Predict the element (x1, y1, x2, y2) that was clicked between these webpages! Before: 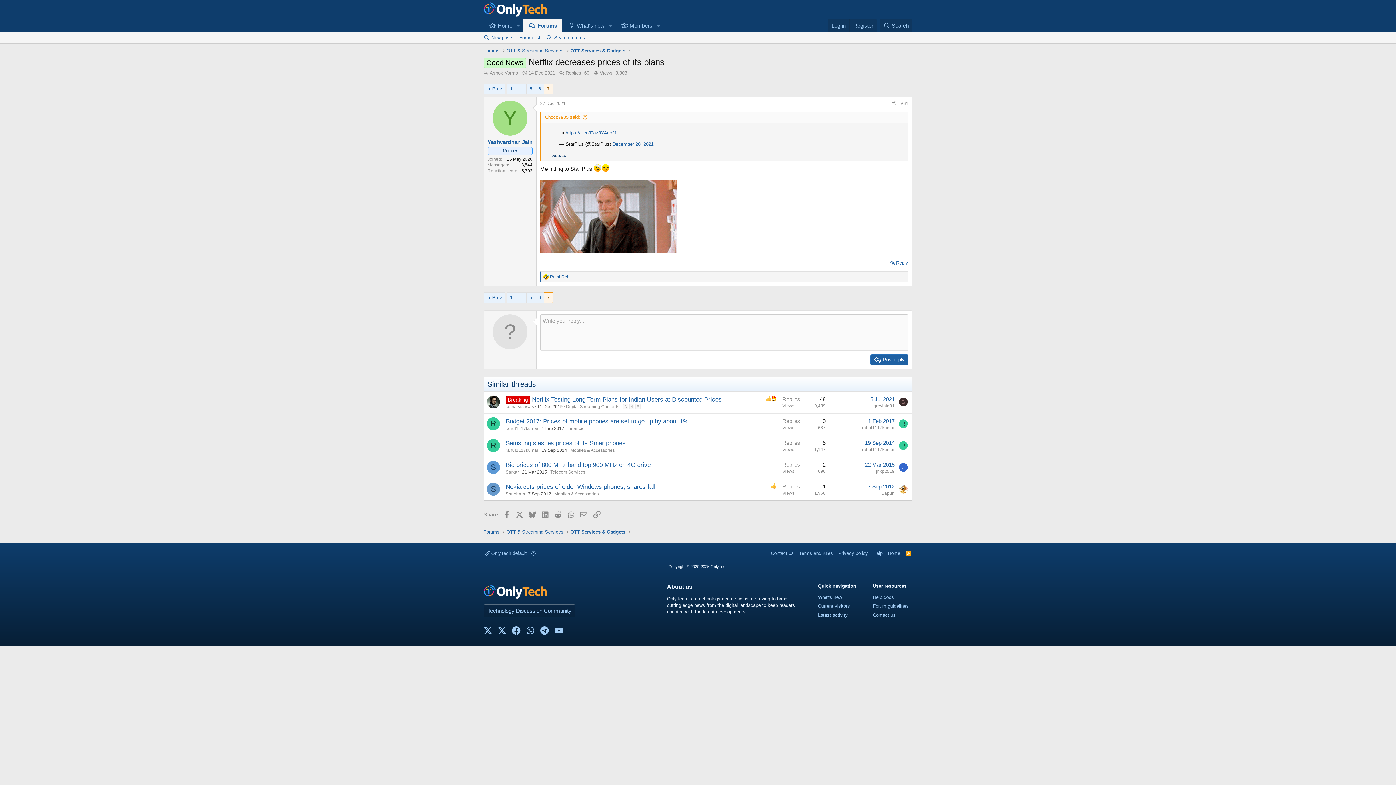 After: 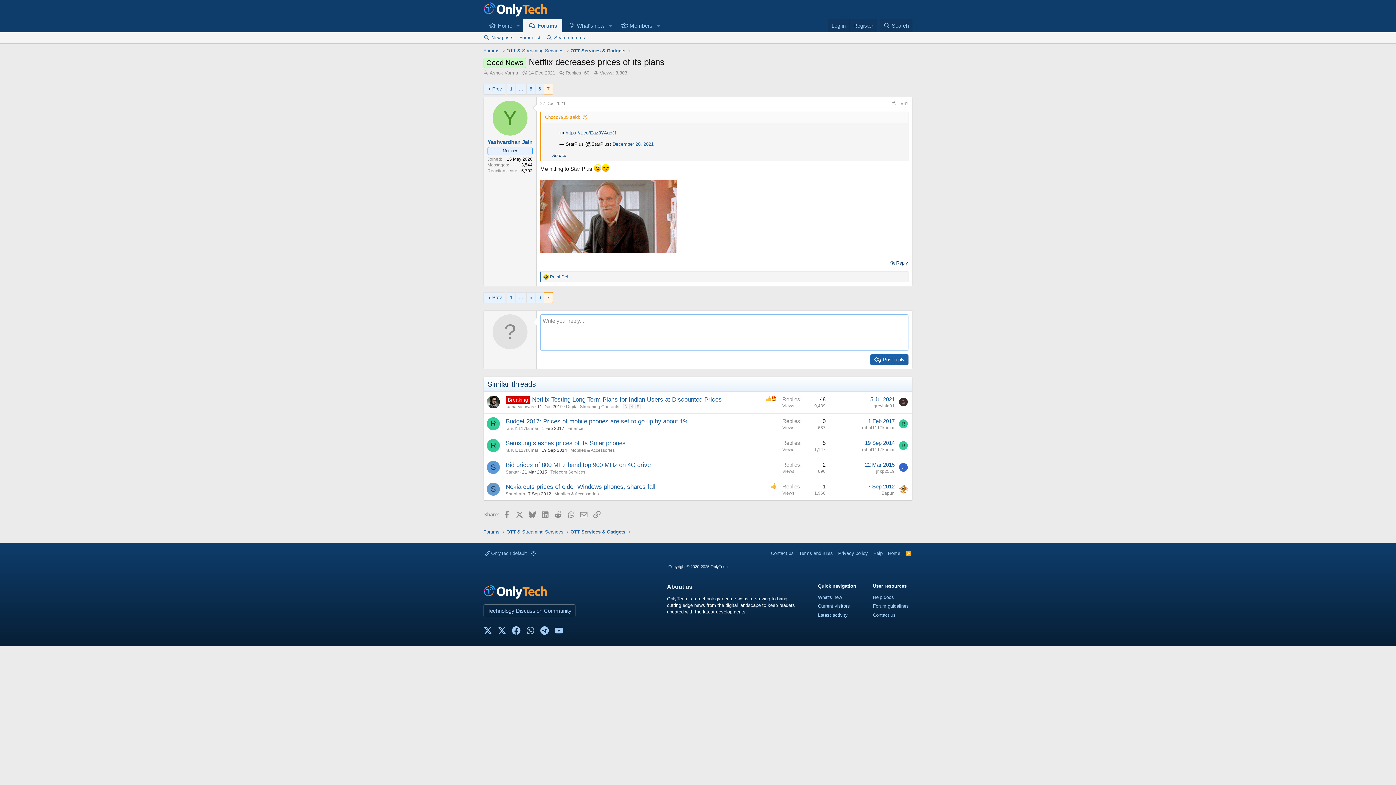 Action: label: Reply bbox: (889, 258, 909, 268)